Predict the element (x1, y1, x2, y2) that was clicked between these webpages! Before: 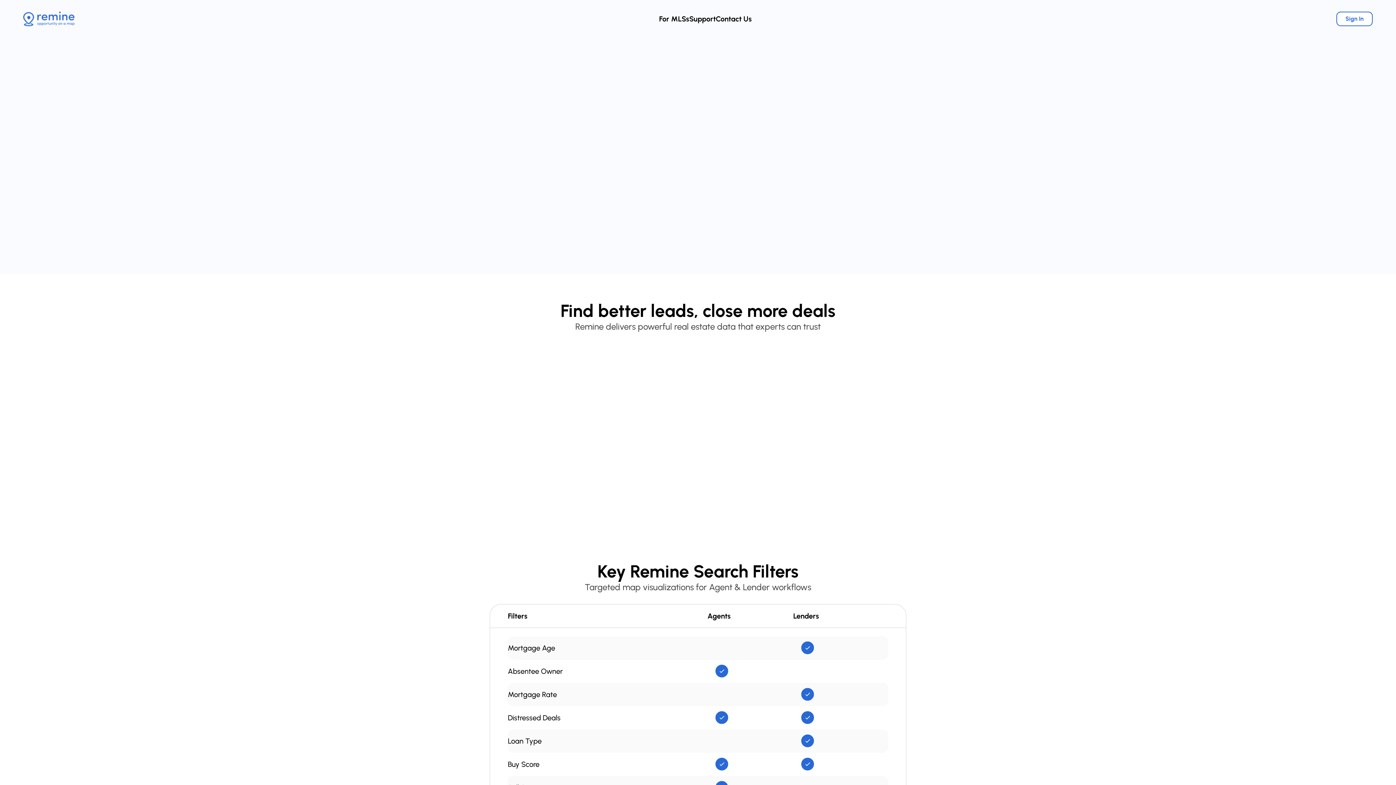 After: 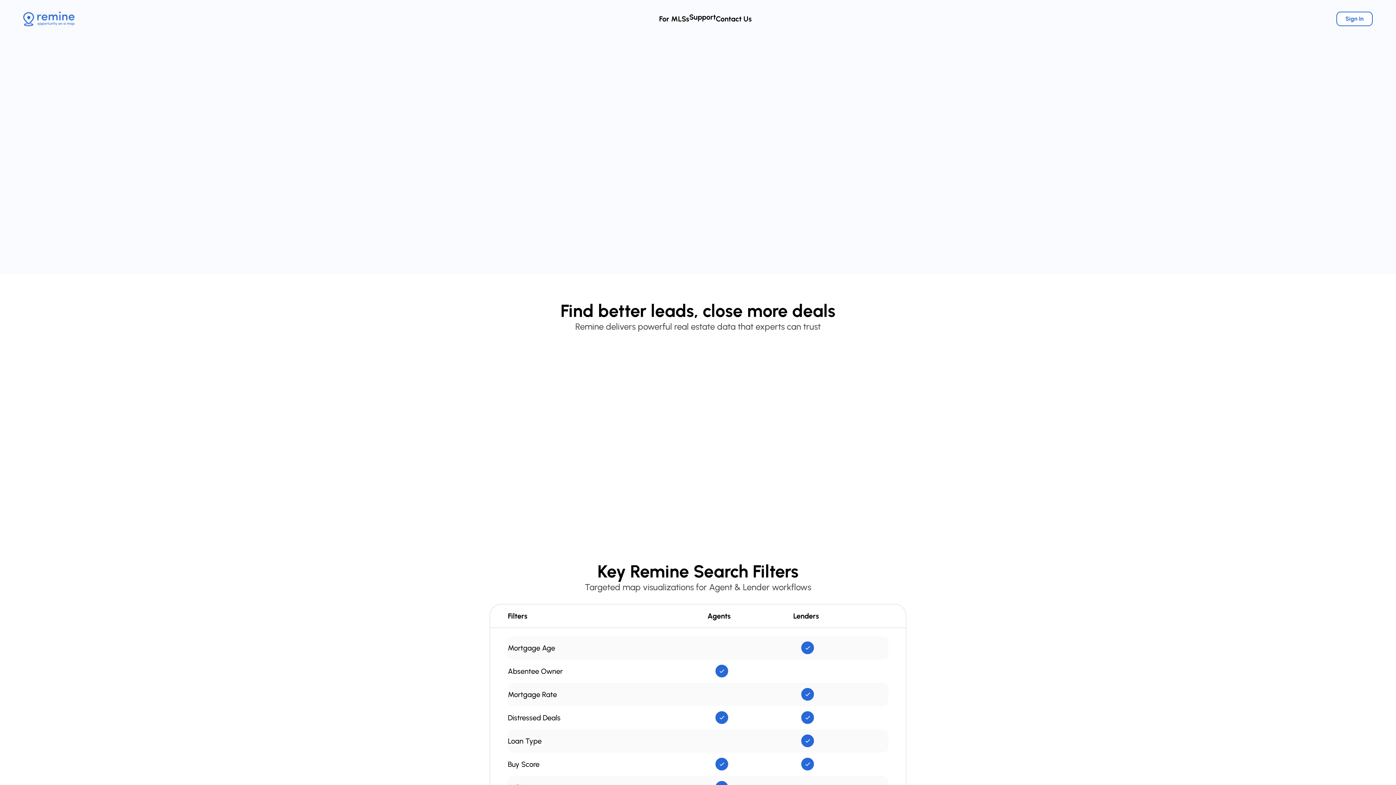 Action: bbox: (689, 14, 716, 23) label: Support